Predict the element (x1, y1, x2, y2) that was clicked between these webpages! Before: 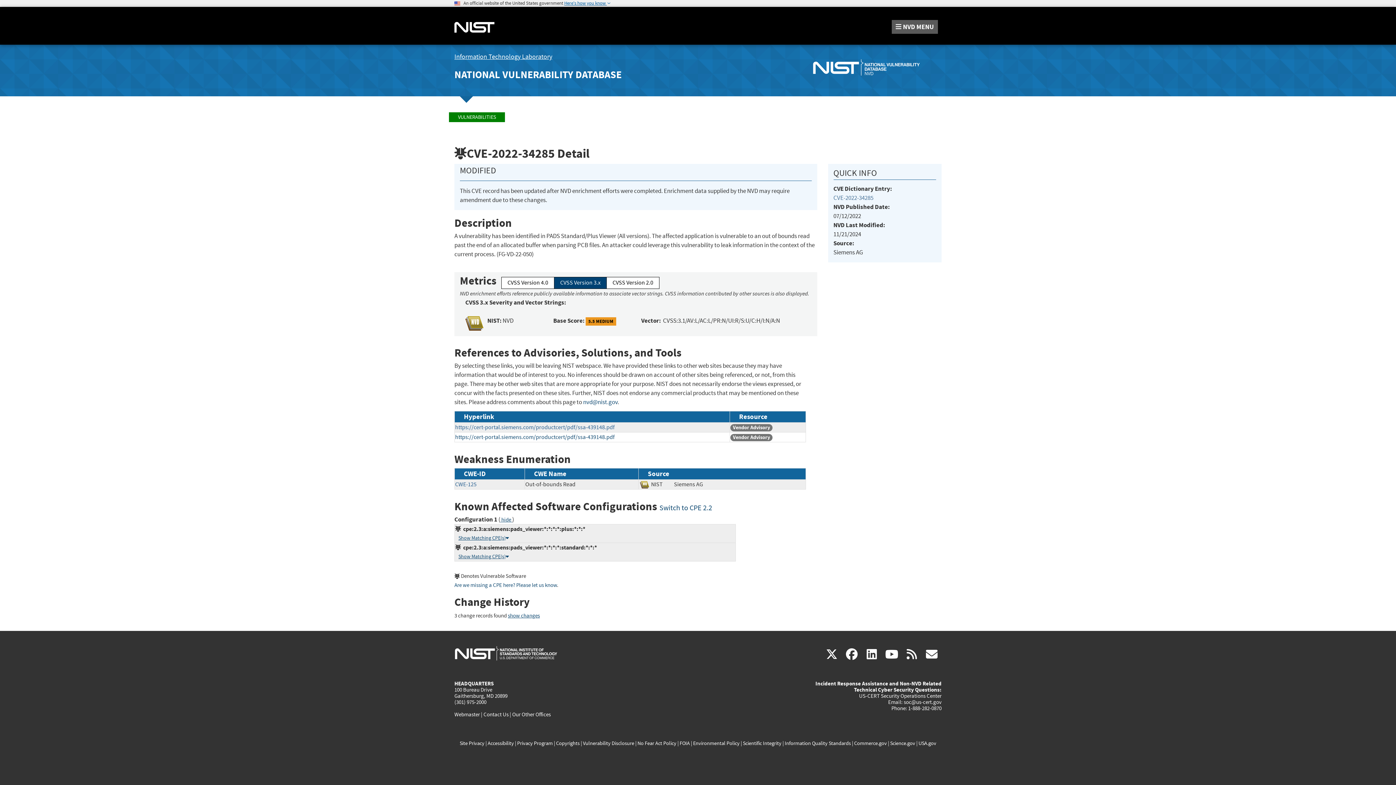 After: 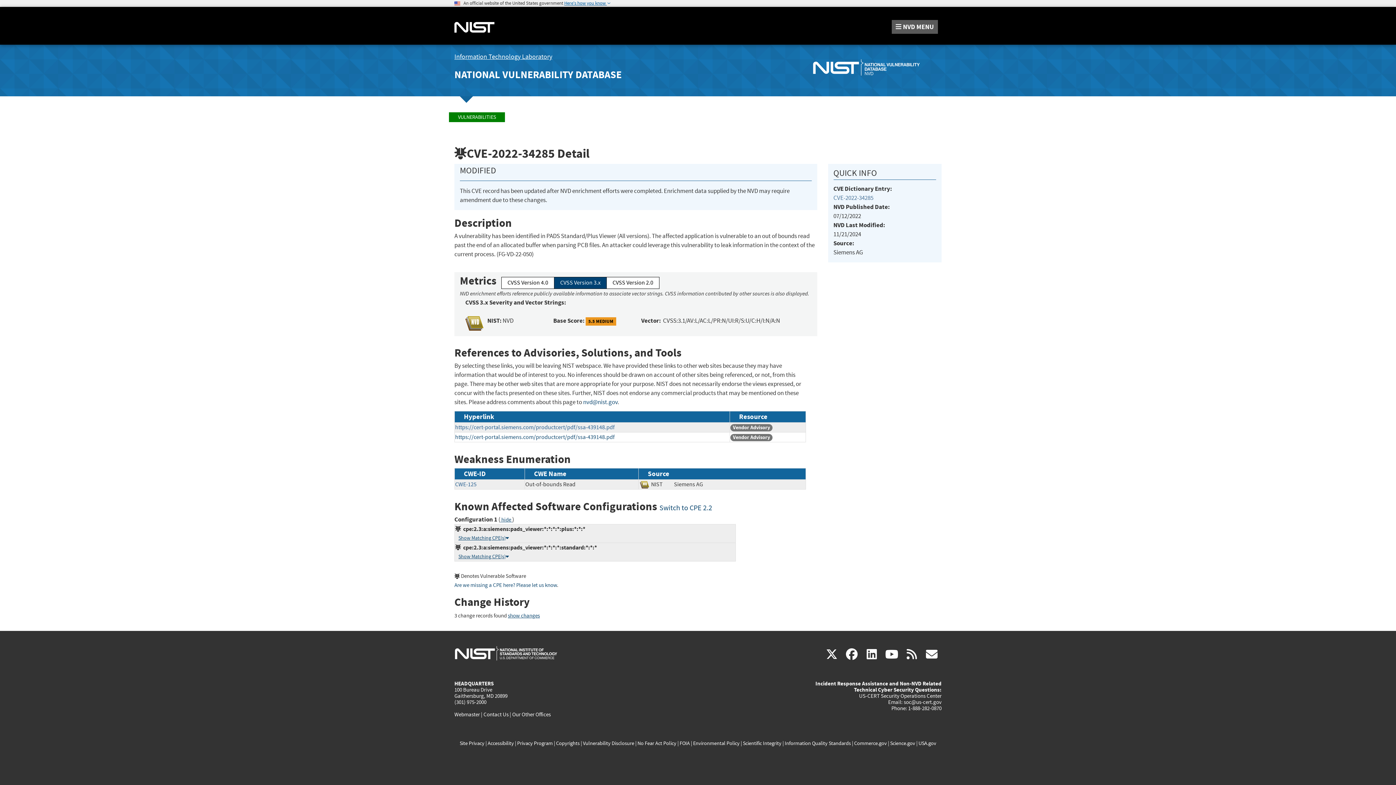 Action: bbox: (449, 8, 500, 26)